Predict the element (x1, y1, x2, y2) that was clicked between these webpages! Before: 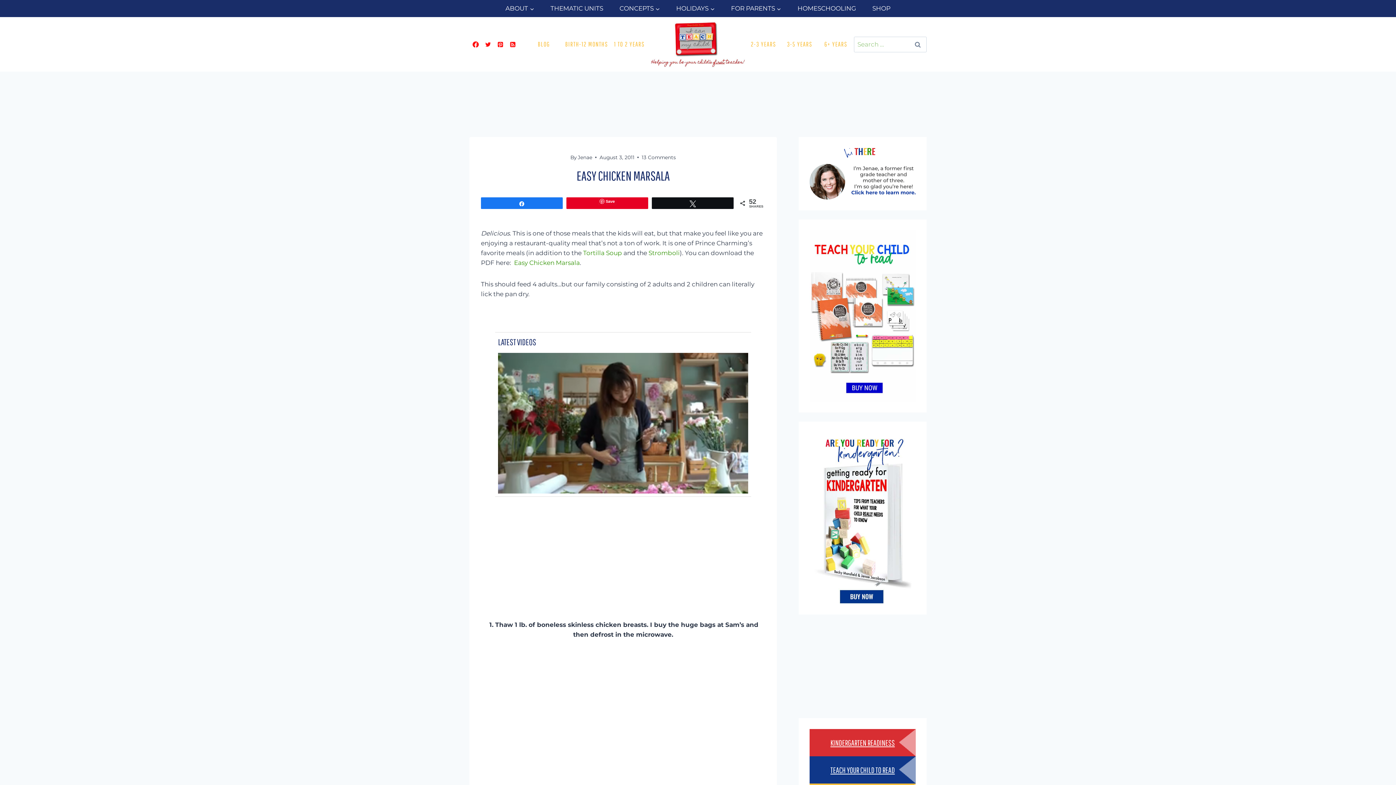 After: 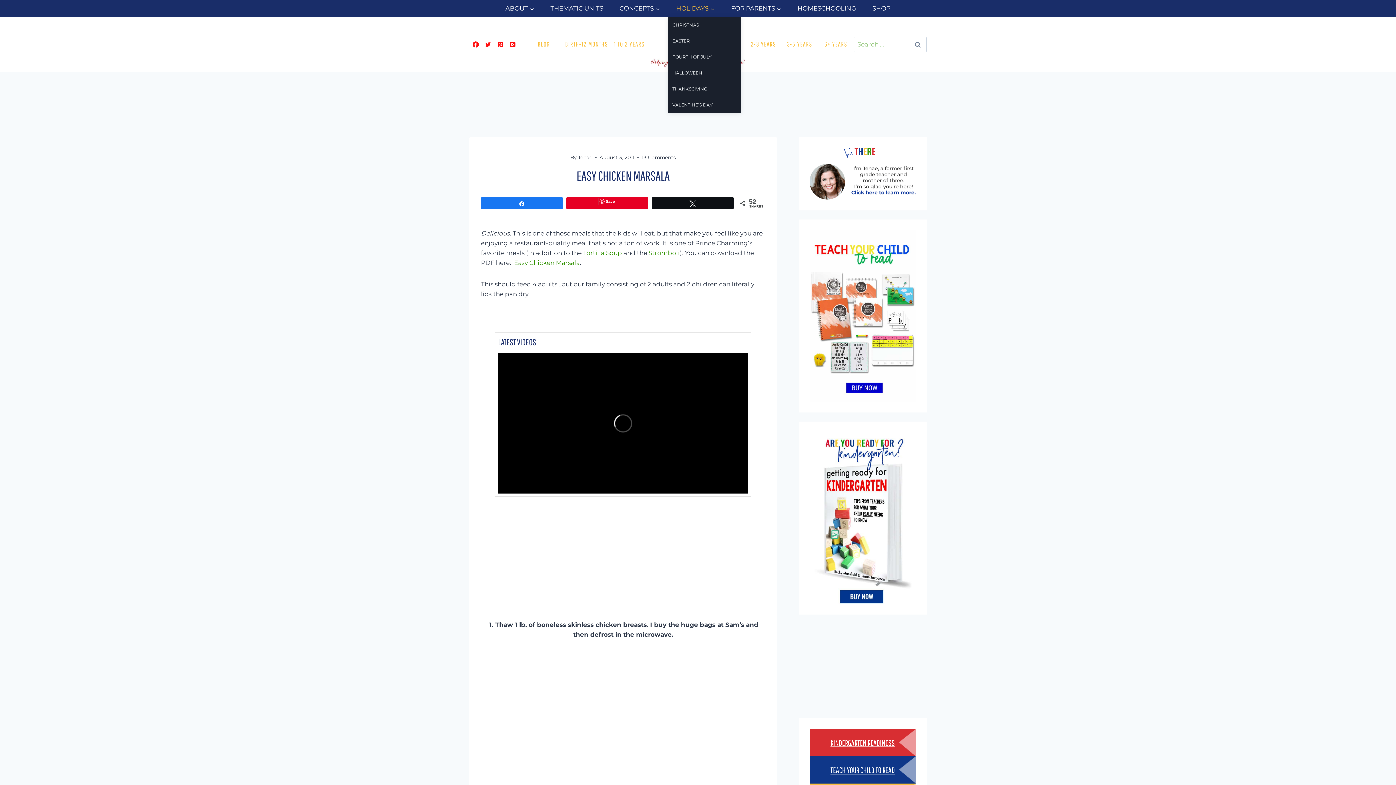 Action: label: HOLIDAYS bbox: (668, 0, 723, 17)